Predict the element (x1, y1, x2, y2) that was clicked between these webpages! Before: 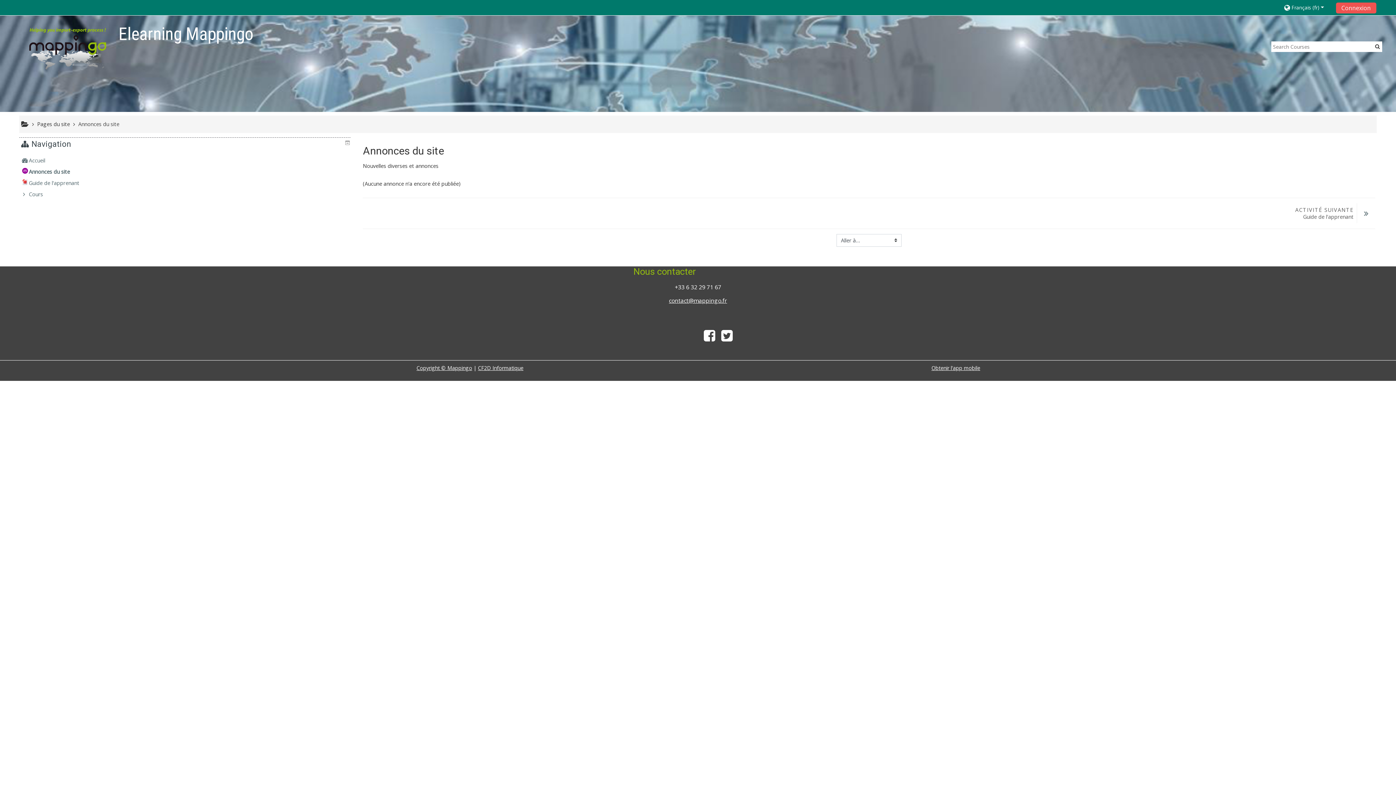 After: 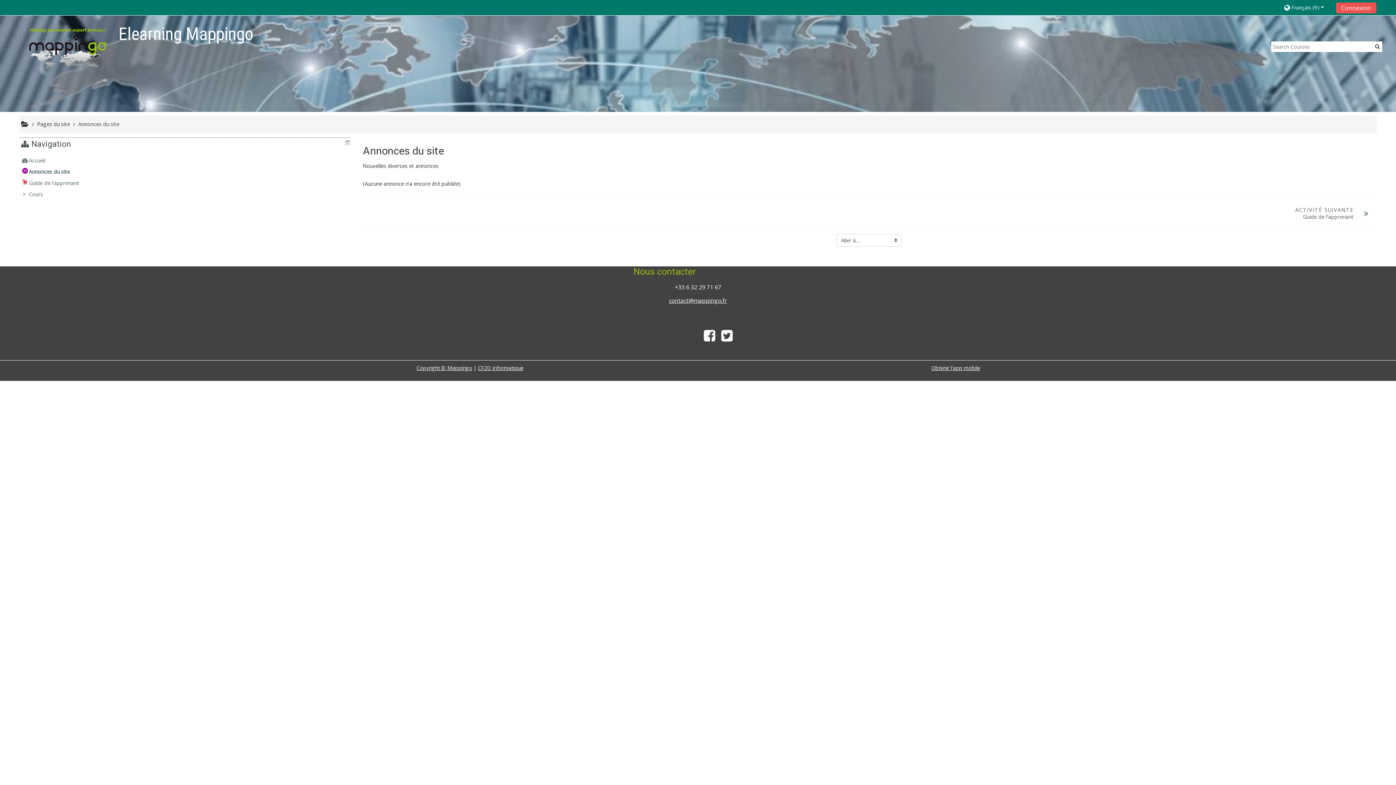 Action: bbox: (698, 334, 718, 342)